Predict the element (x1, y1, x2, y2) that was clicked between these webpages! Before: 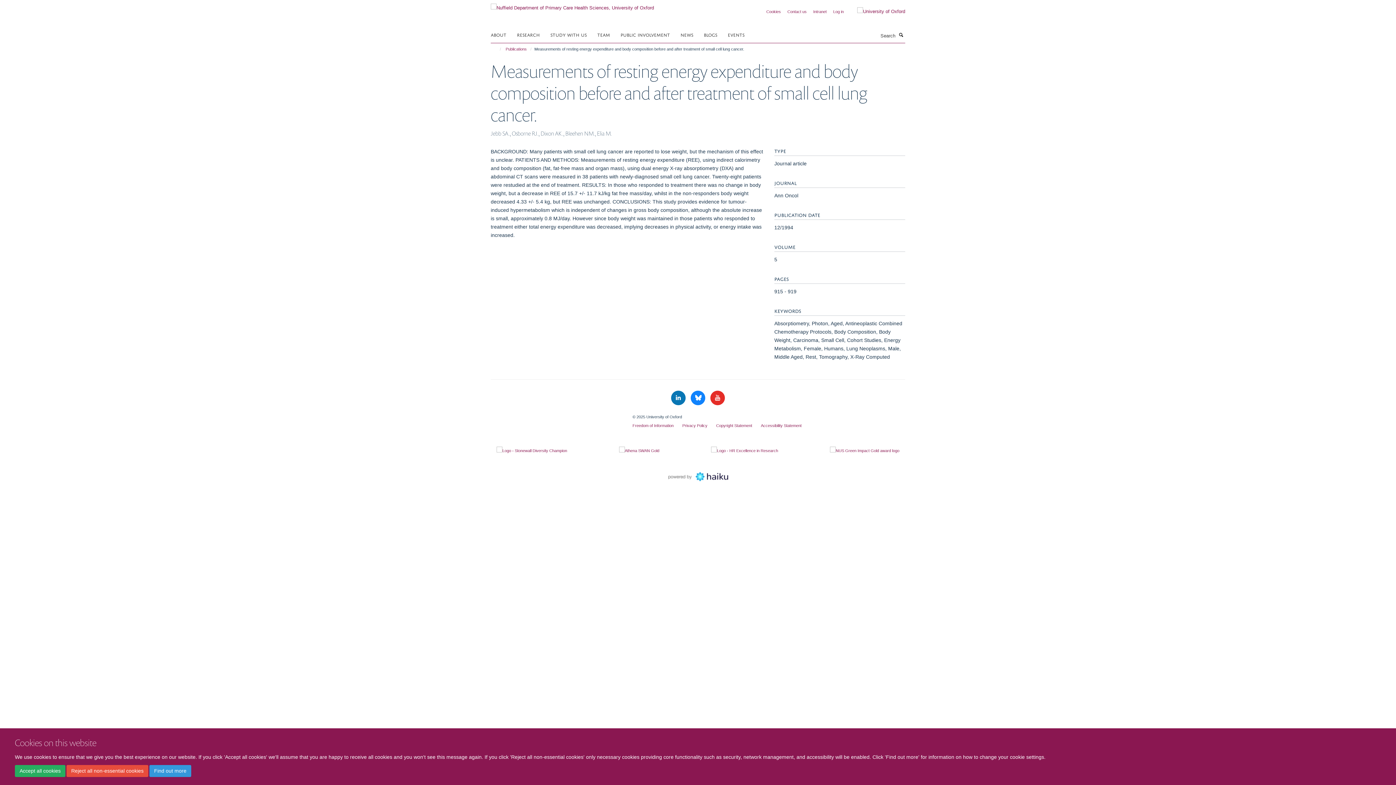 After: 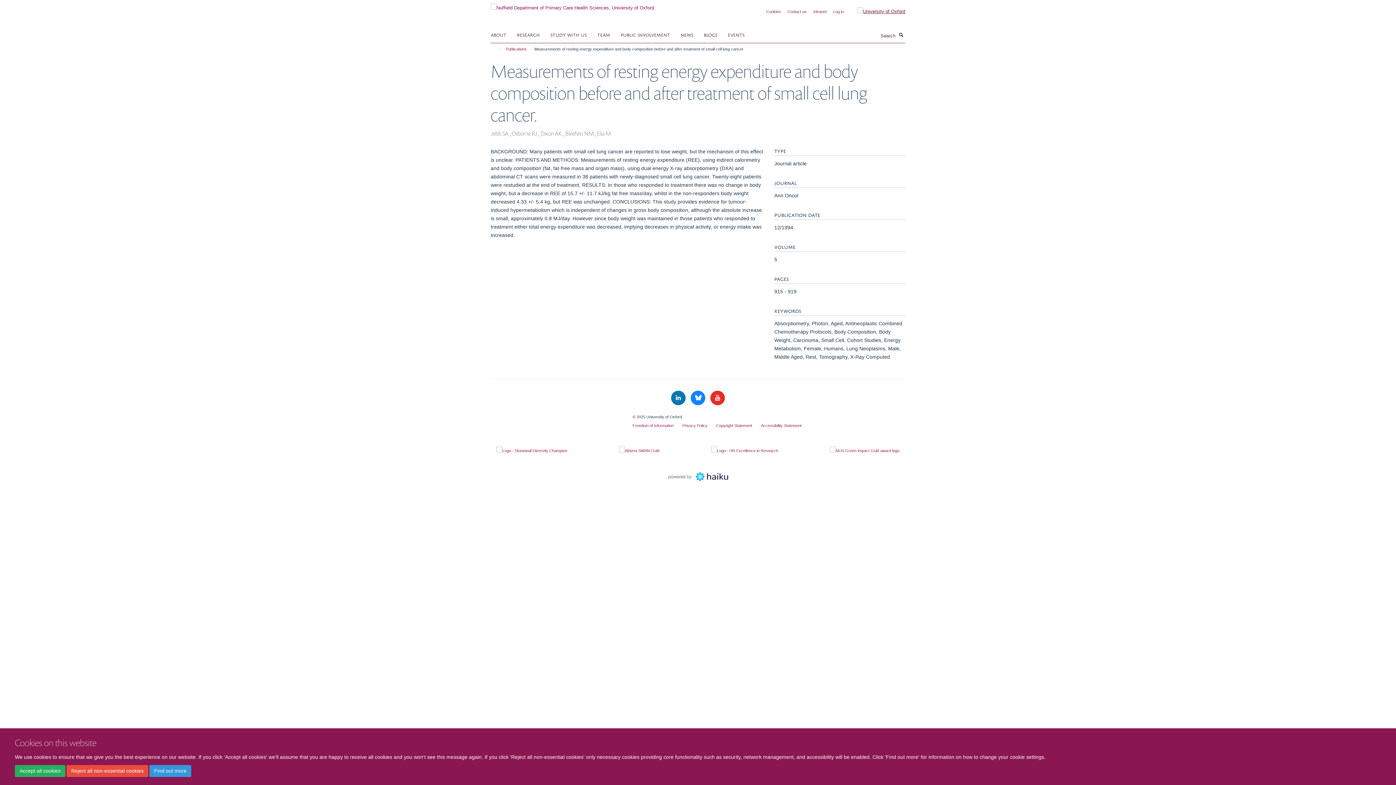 Action: bbox: (846, 7, 905, 15)